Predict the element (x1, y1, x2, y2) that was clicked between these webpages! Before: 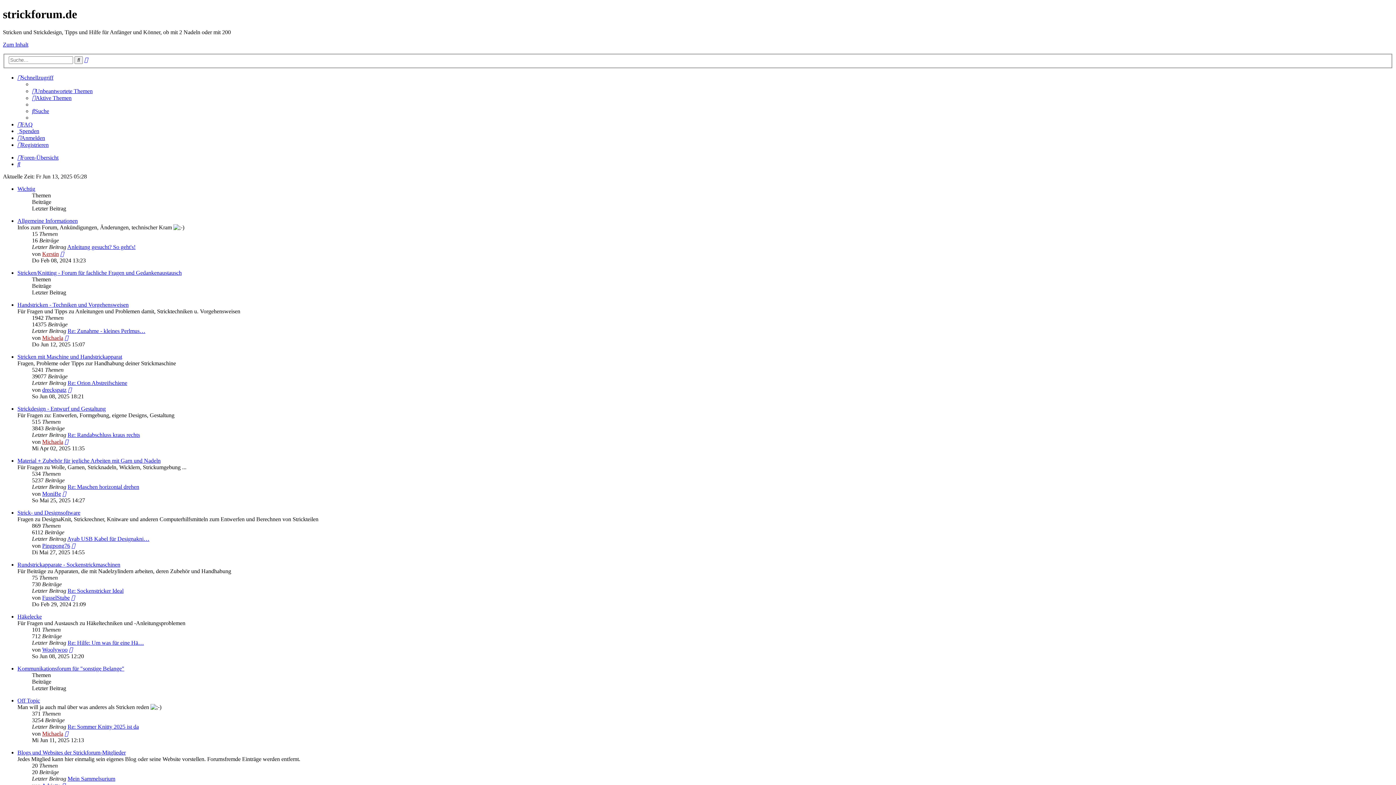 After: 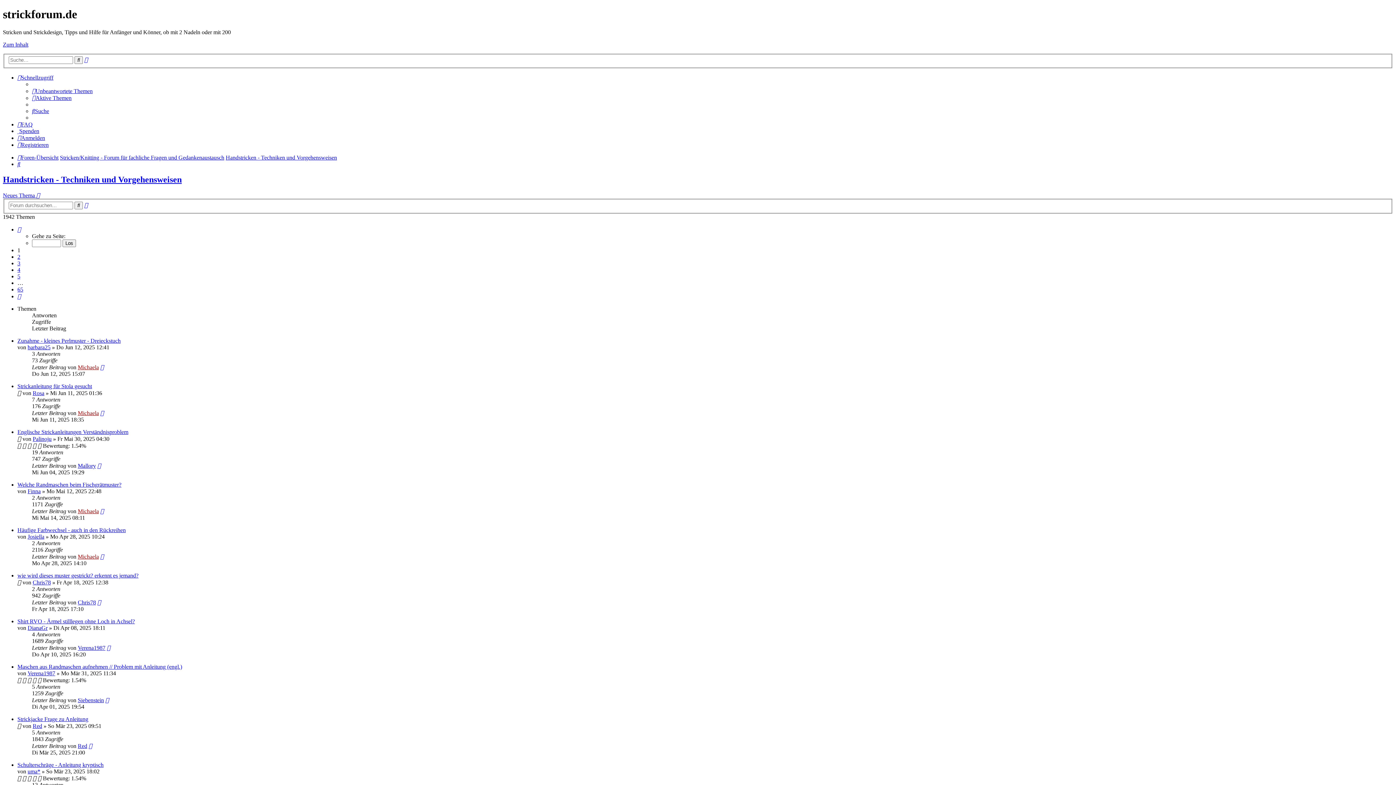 Action: bbox: (17, 301, 128, 308) label: Handstricken - Techniken und Vorgehensweisen